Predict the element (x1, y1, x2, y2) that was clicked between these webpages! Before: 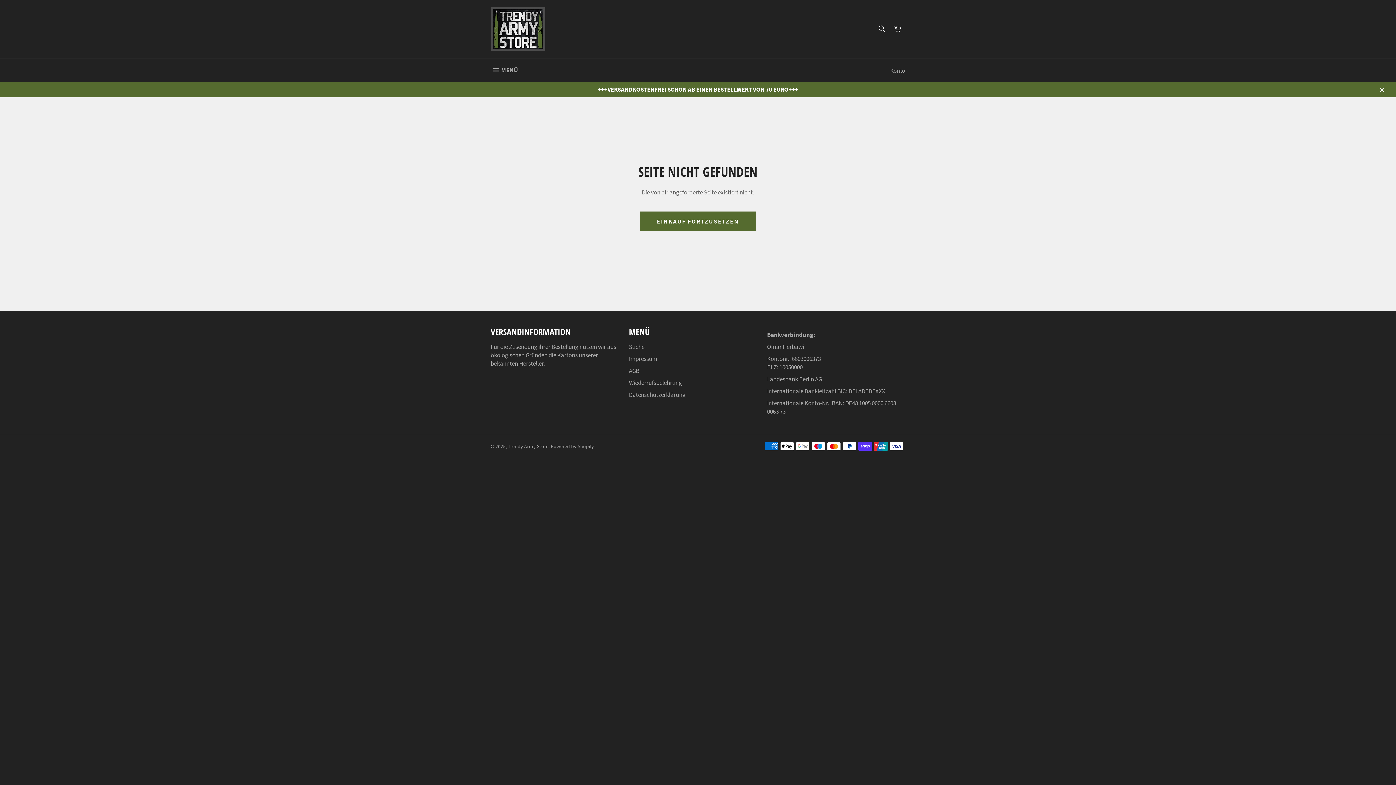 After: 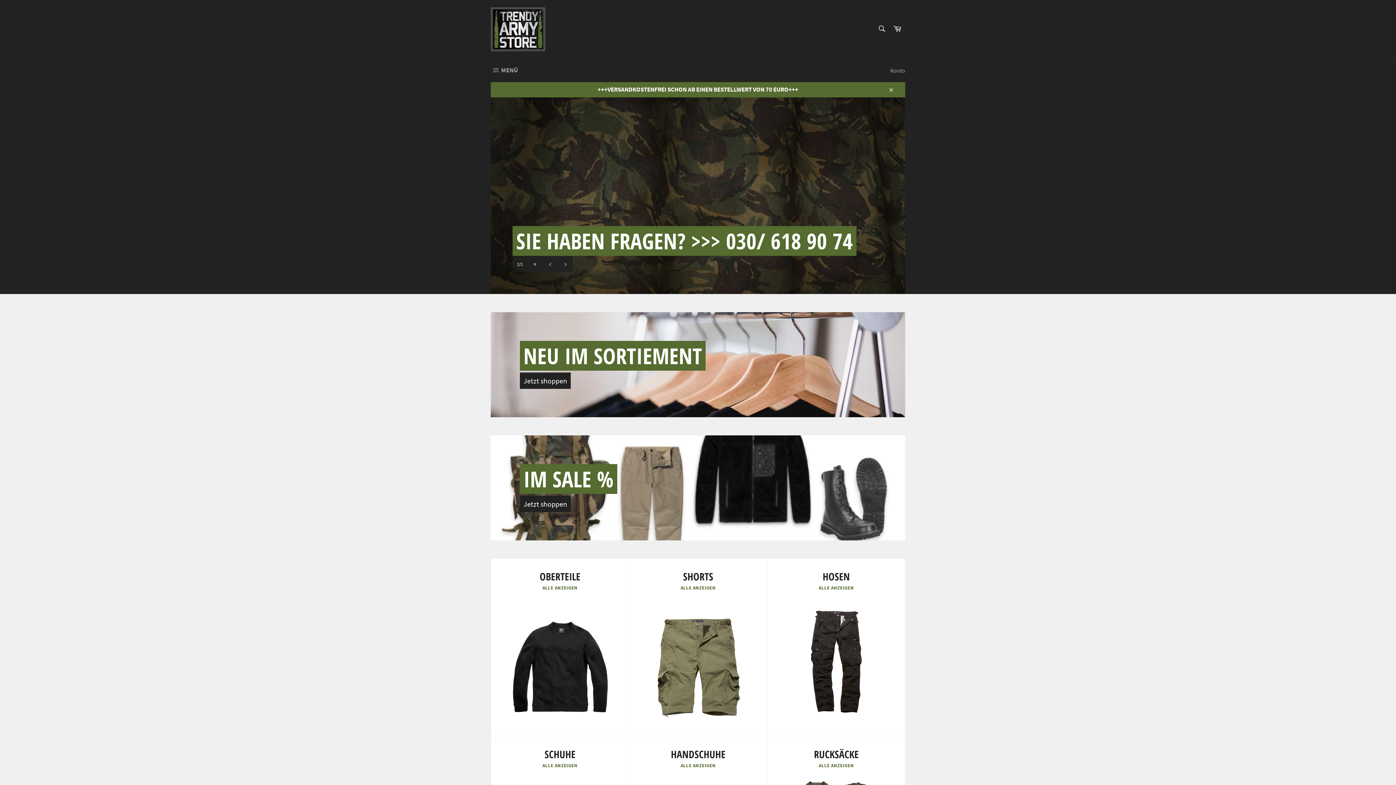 Action: label: Trendy Army Store bbox: (508, 443, 548, 449)